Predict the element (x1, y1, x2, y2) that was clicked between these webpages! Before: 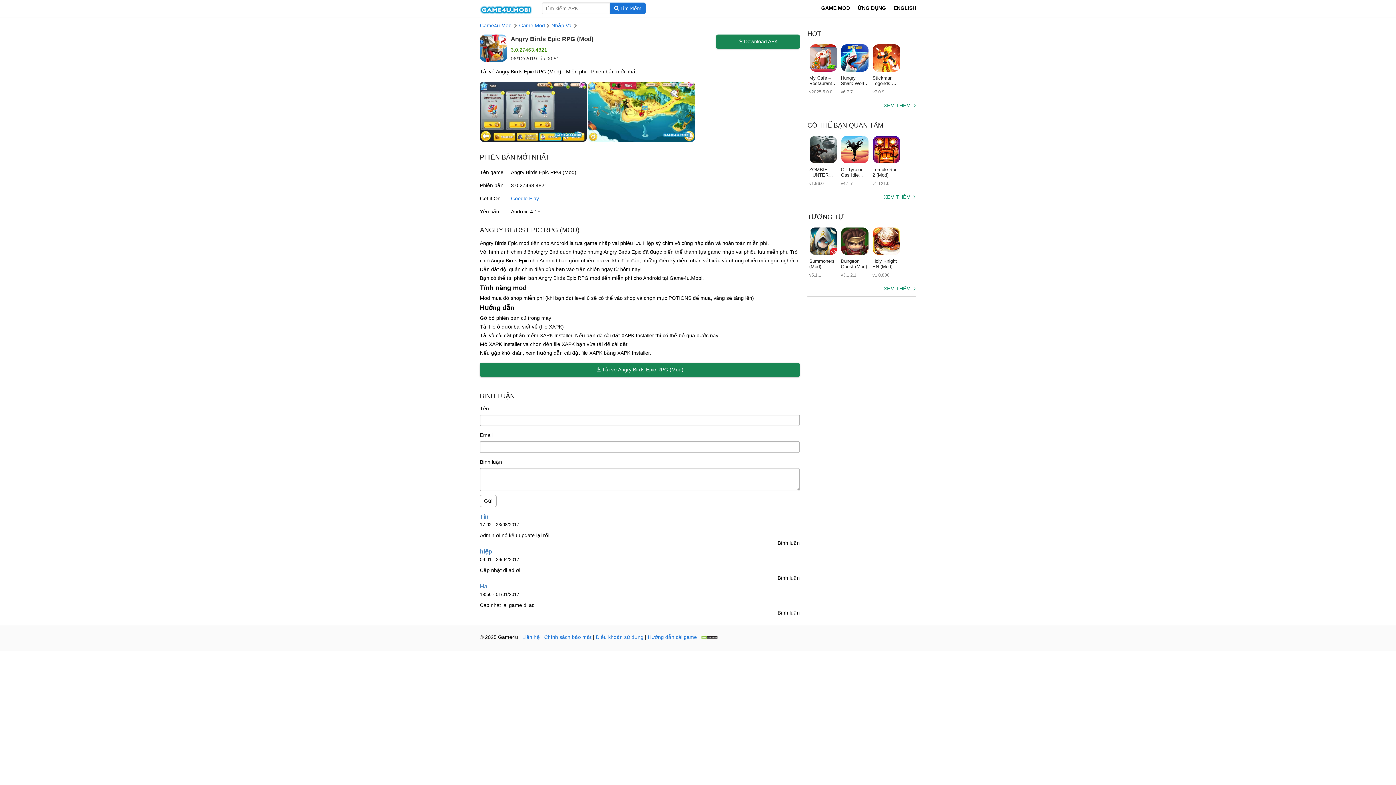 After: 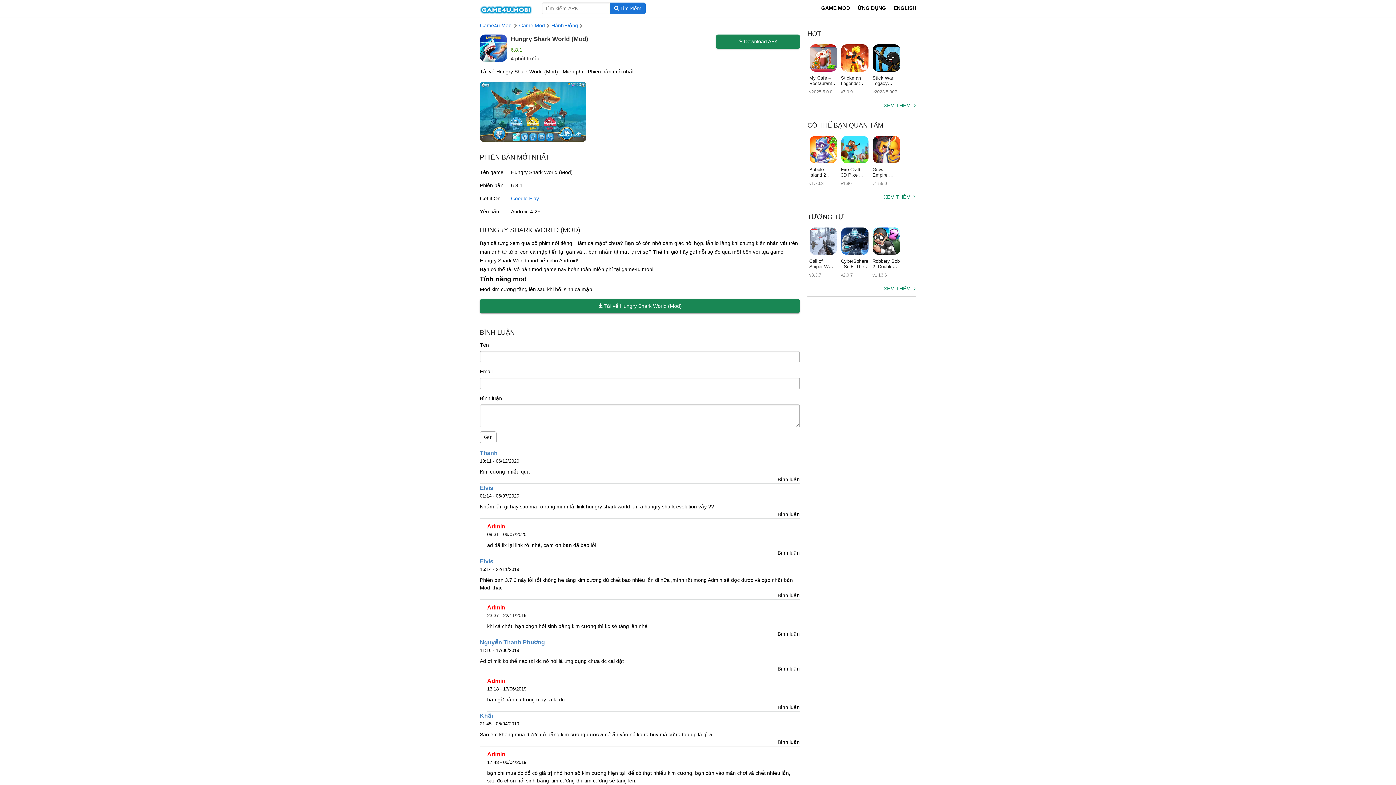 Action: bbox: (839, 42, 870, 98) label: Hungry Shark World (Mod)

v6.7.7